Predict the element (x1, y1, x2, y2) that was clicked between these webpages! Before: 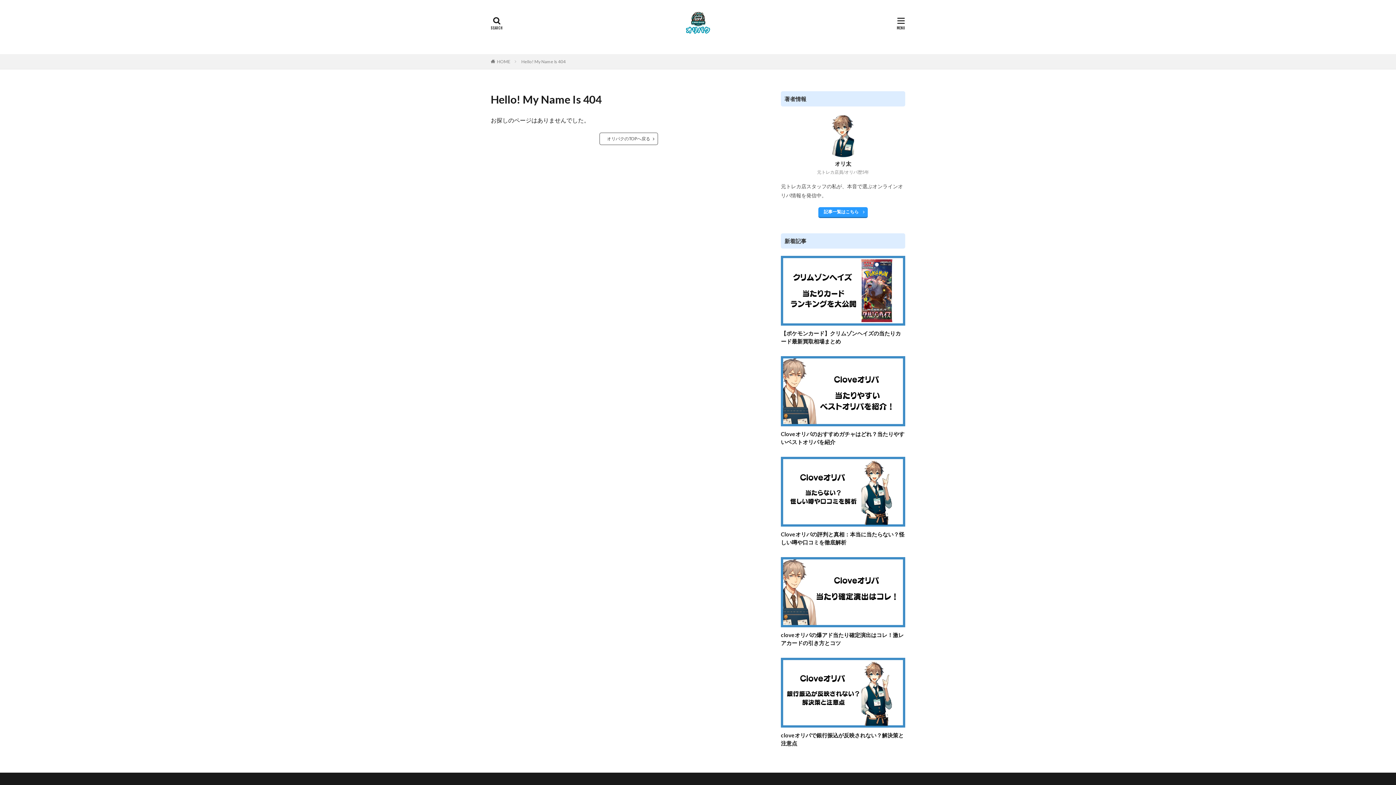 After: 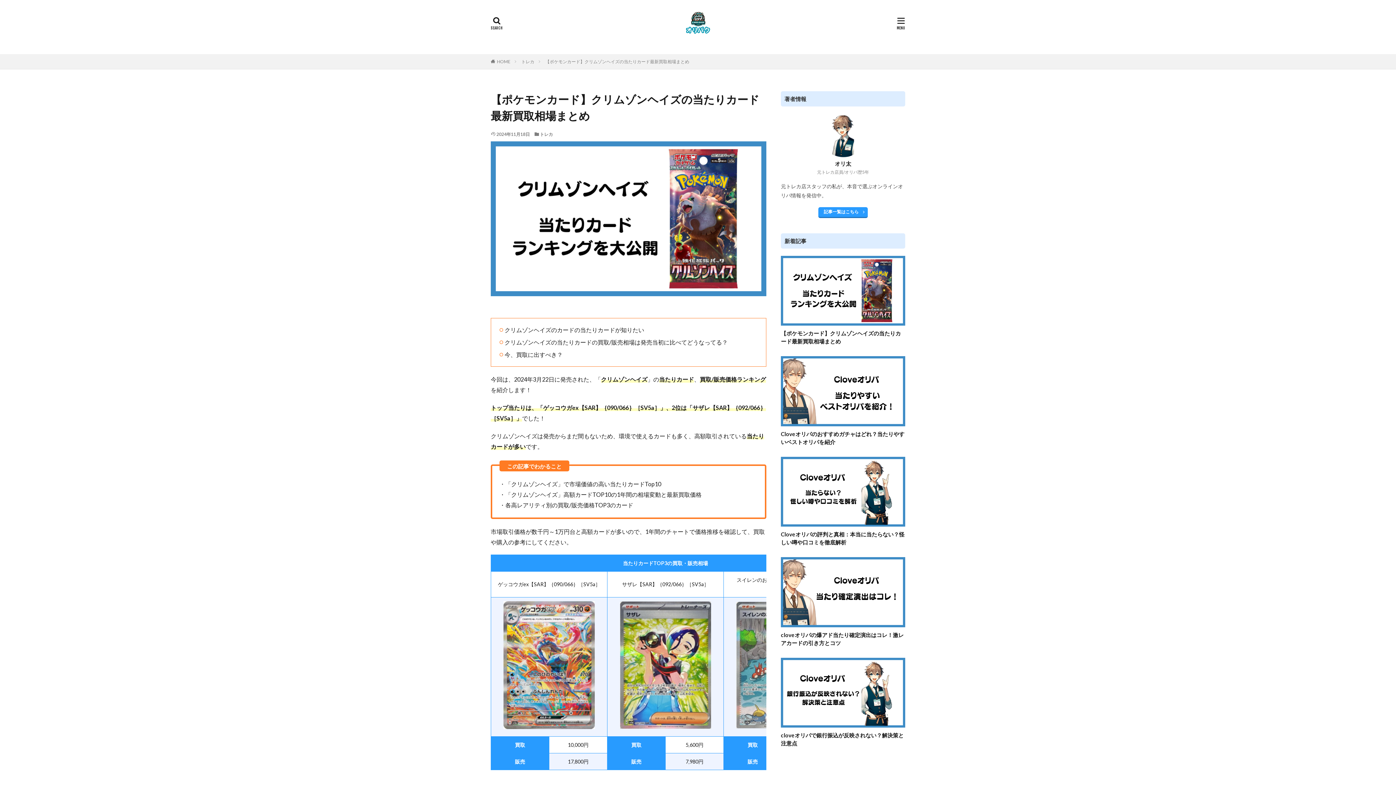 Action: bbox: (781, 329, 905, 345) label: 【ポケモンカード】クリムゾンヘイズの当たりカード最新買取相場まとめ